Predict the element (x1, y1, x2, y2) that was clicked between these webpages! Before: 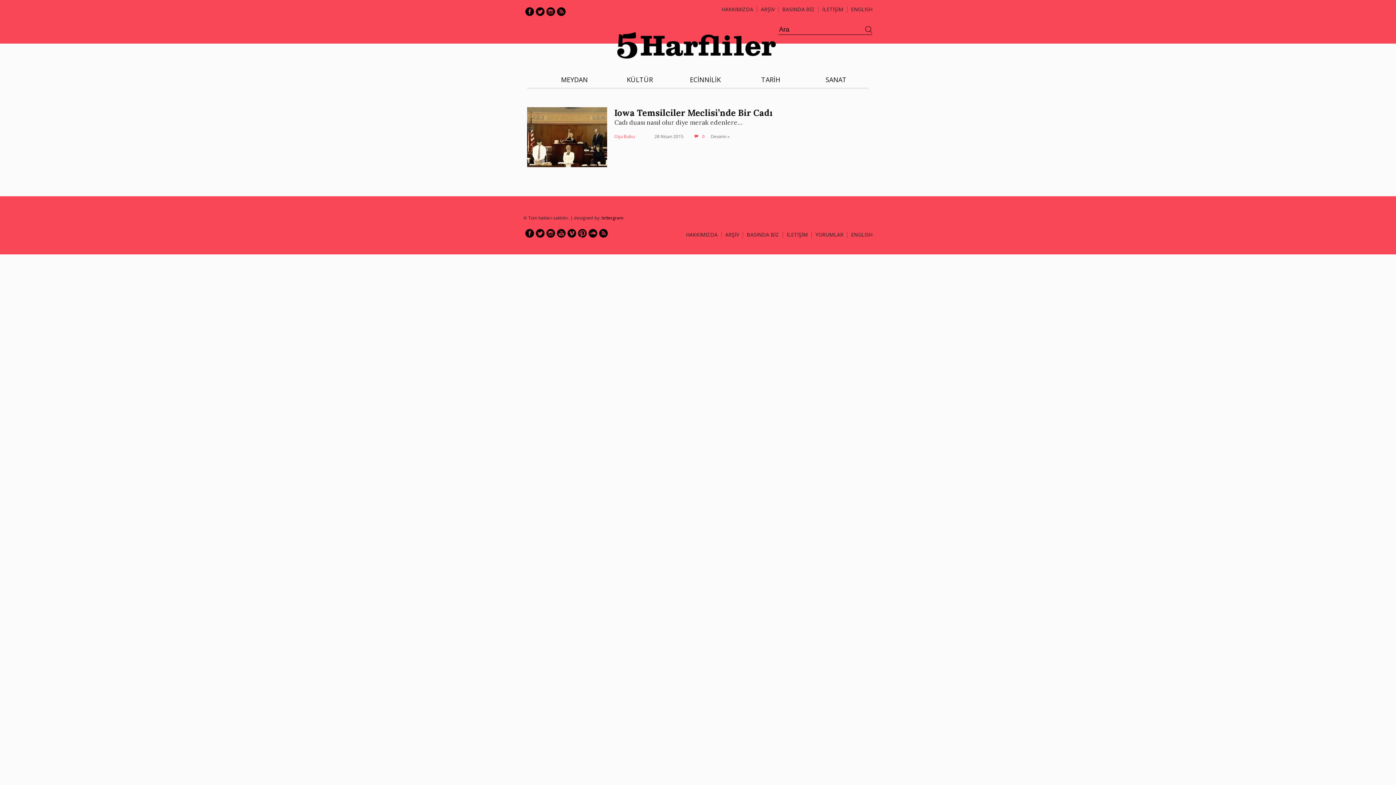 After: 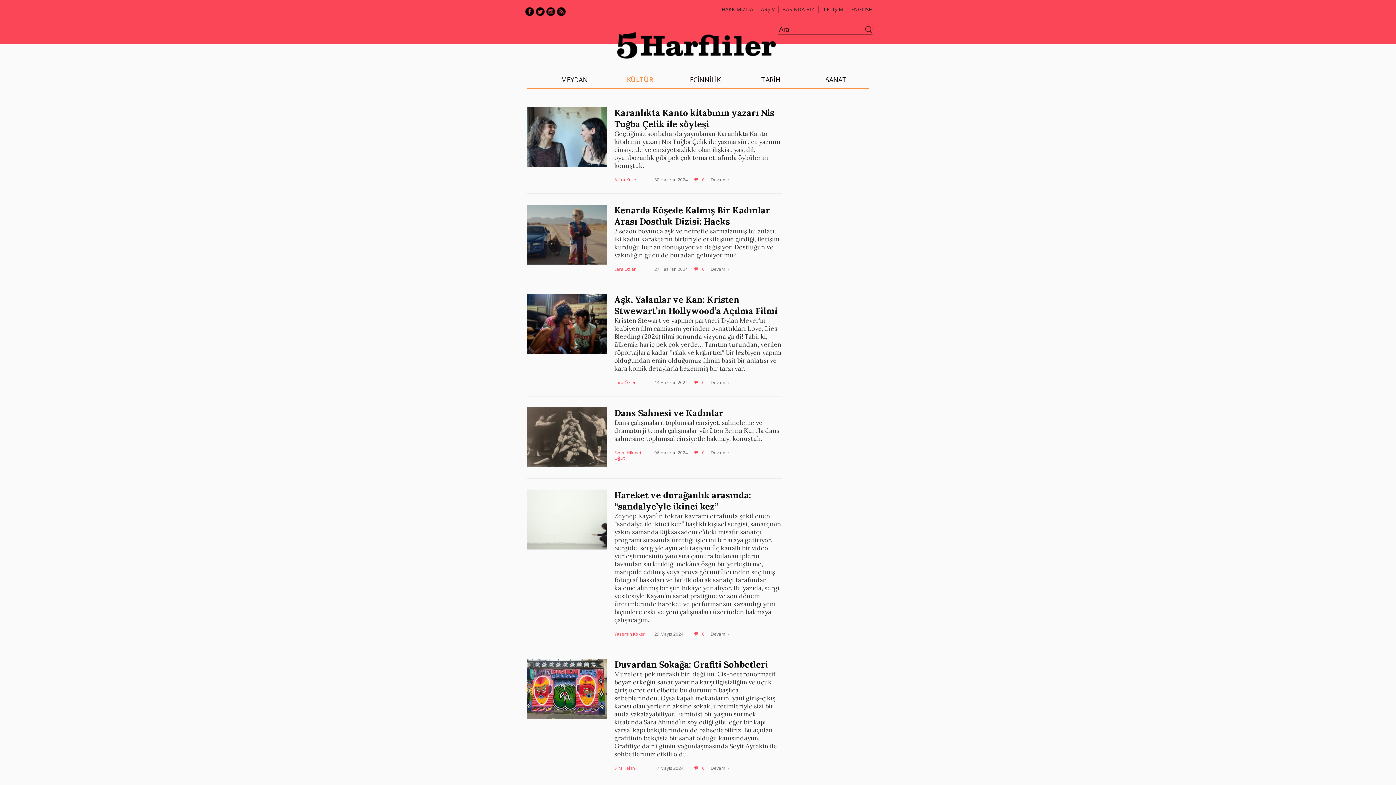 Action: label: KÜLTÜR bbox: (626, 75, 653, 84)